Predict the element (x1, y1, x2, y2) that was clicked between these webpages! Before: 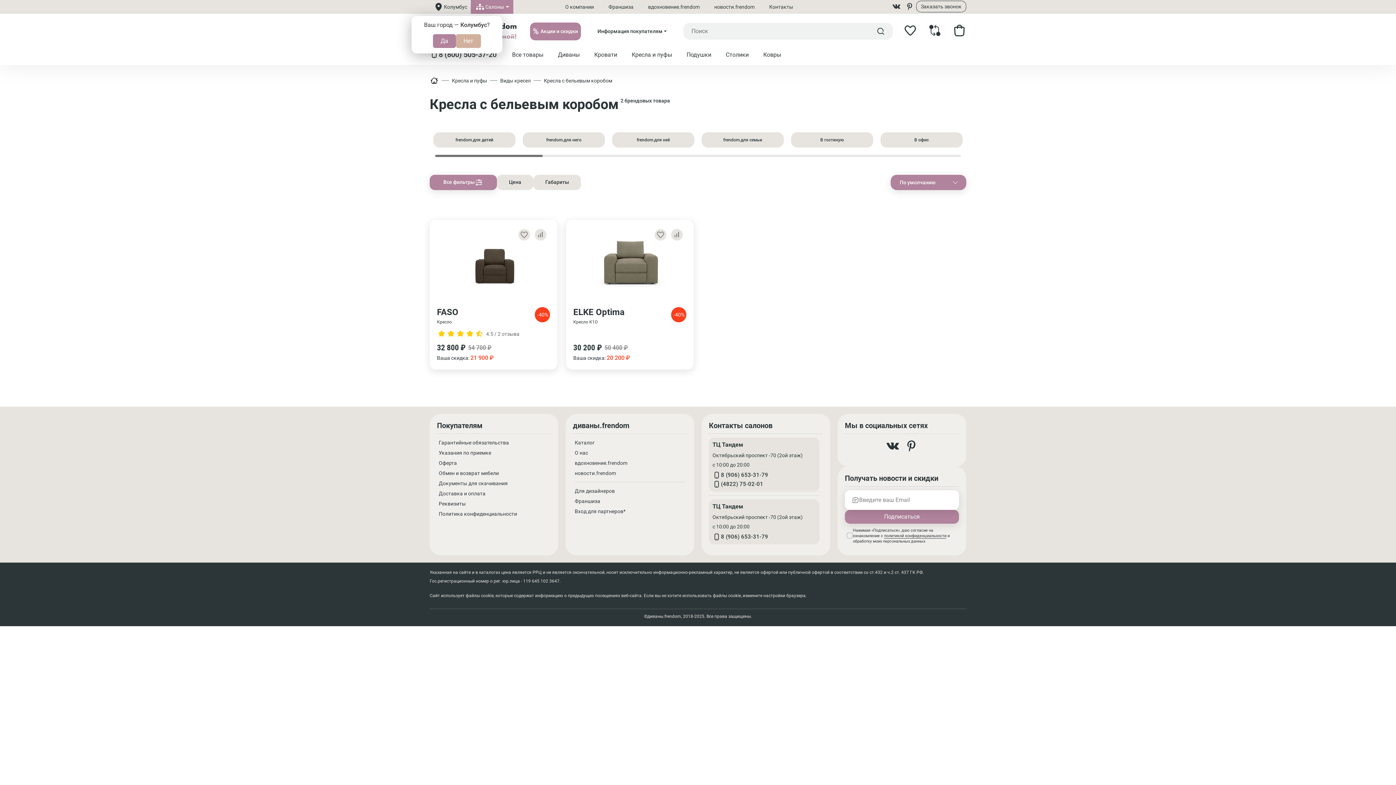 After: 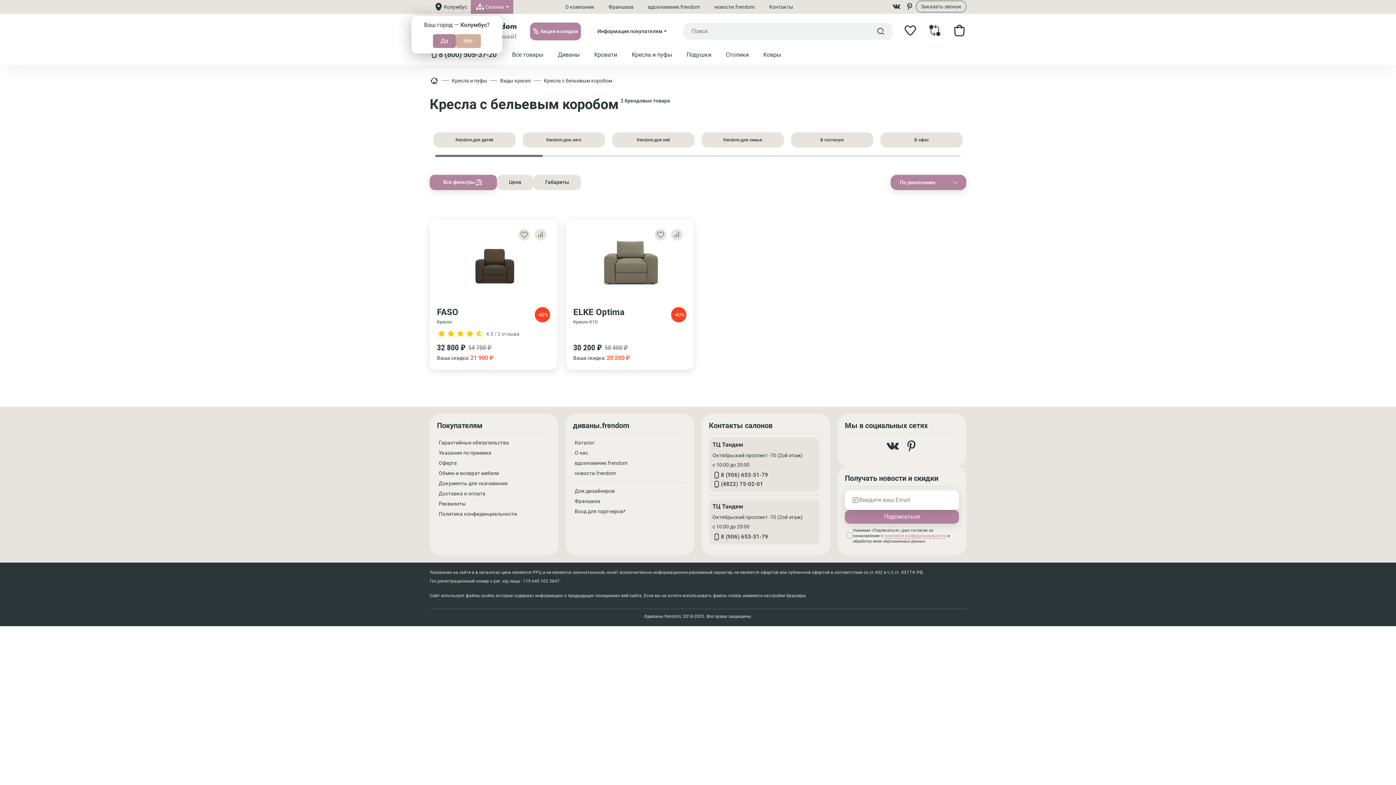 Action: label: политикой конфиденциальности bbox: (884, 533, 946, 538)